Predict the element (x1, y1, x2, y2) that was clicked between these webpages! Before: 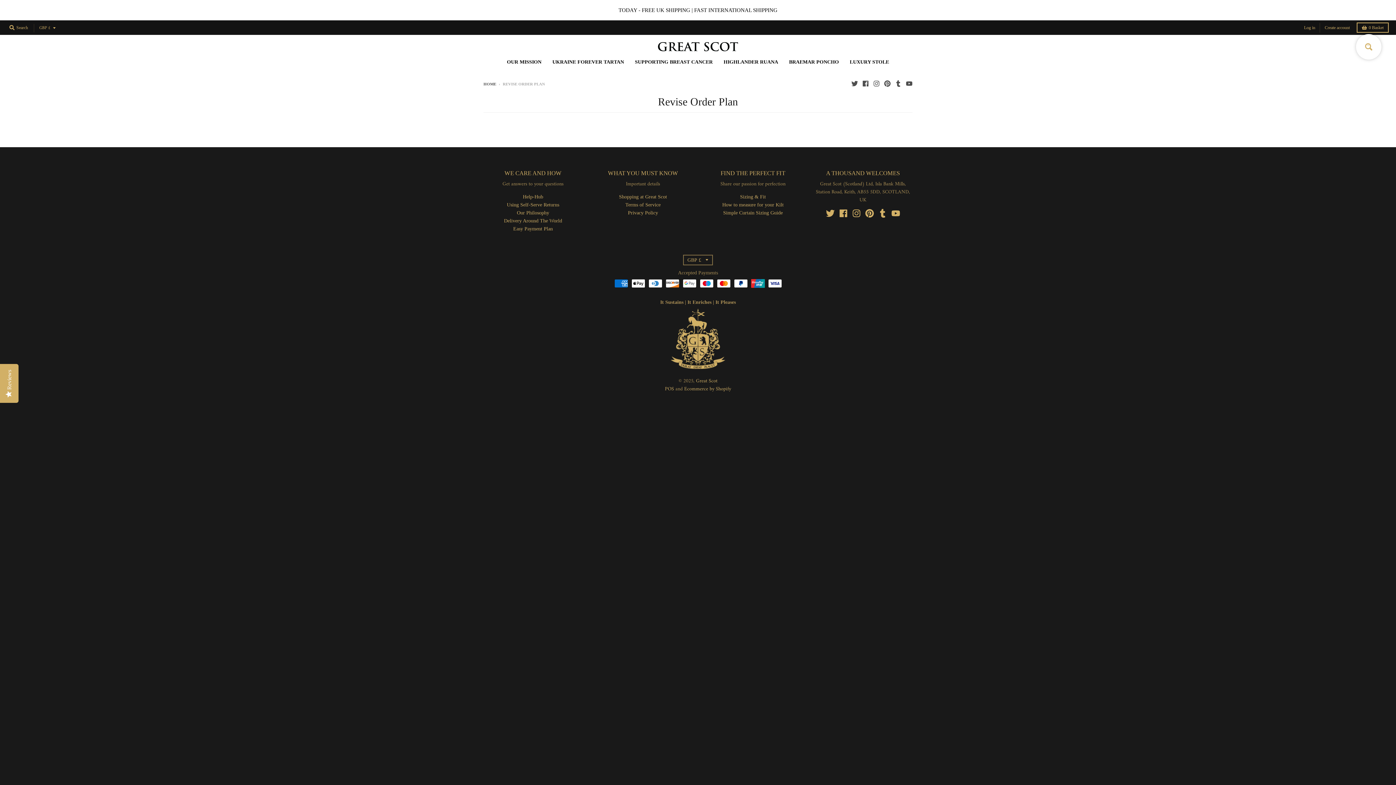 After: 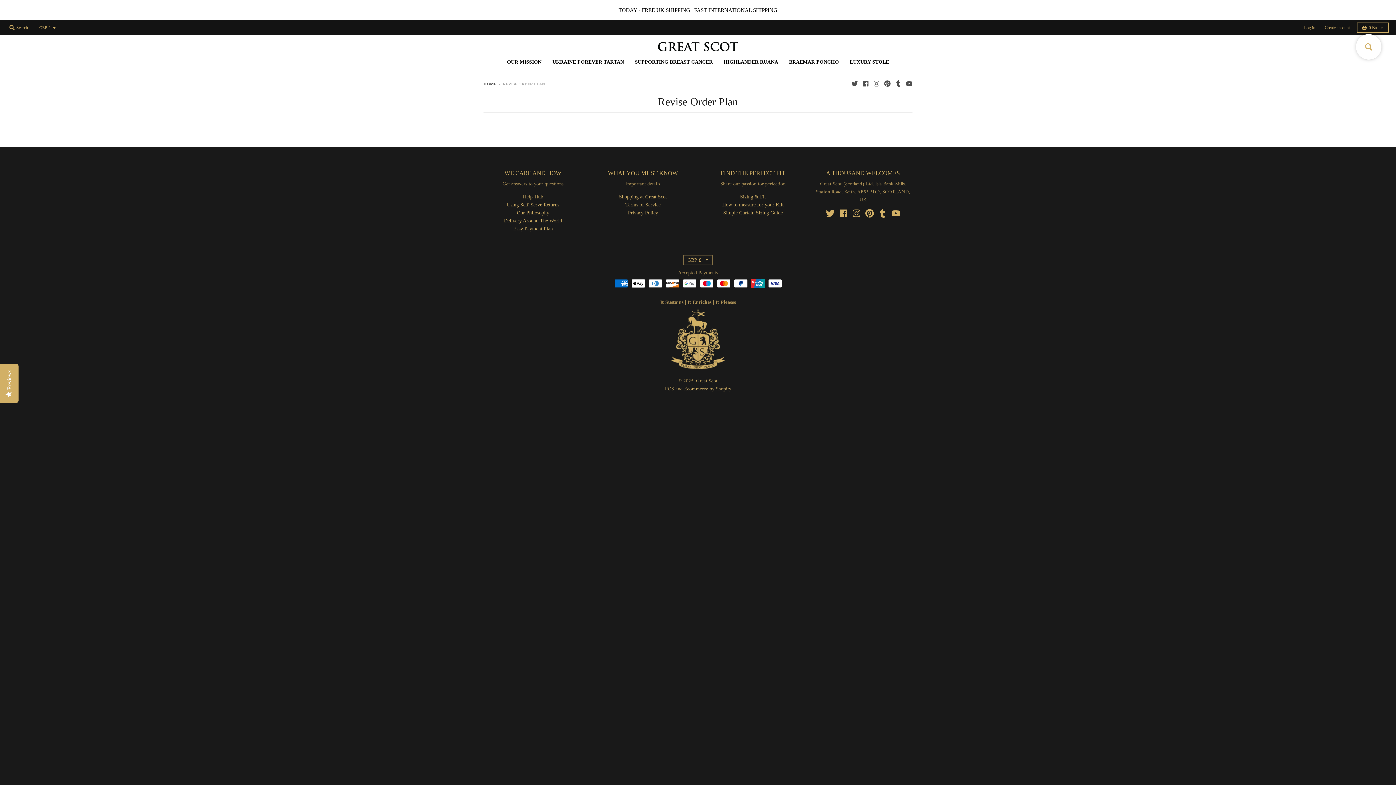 Action: bbox: (665, 384, 674, 393) label: POS